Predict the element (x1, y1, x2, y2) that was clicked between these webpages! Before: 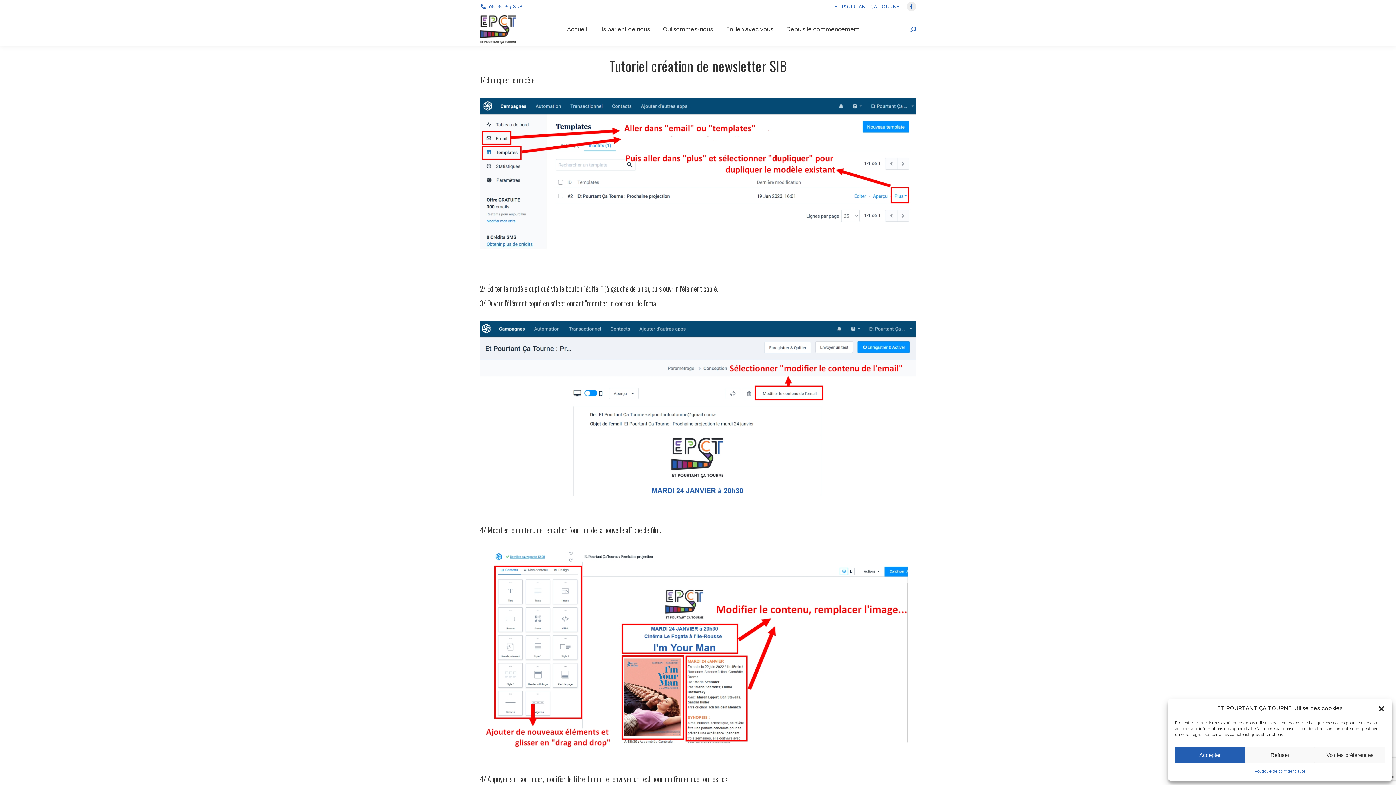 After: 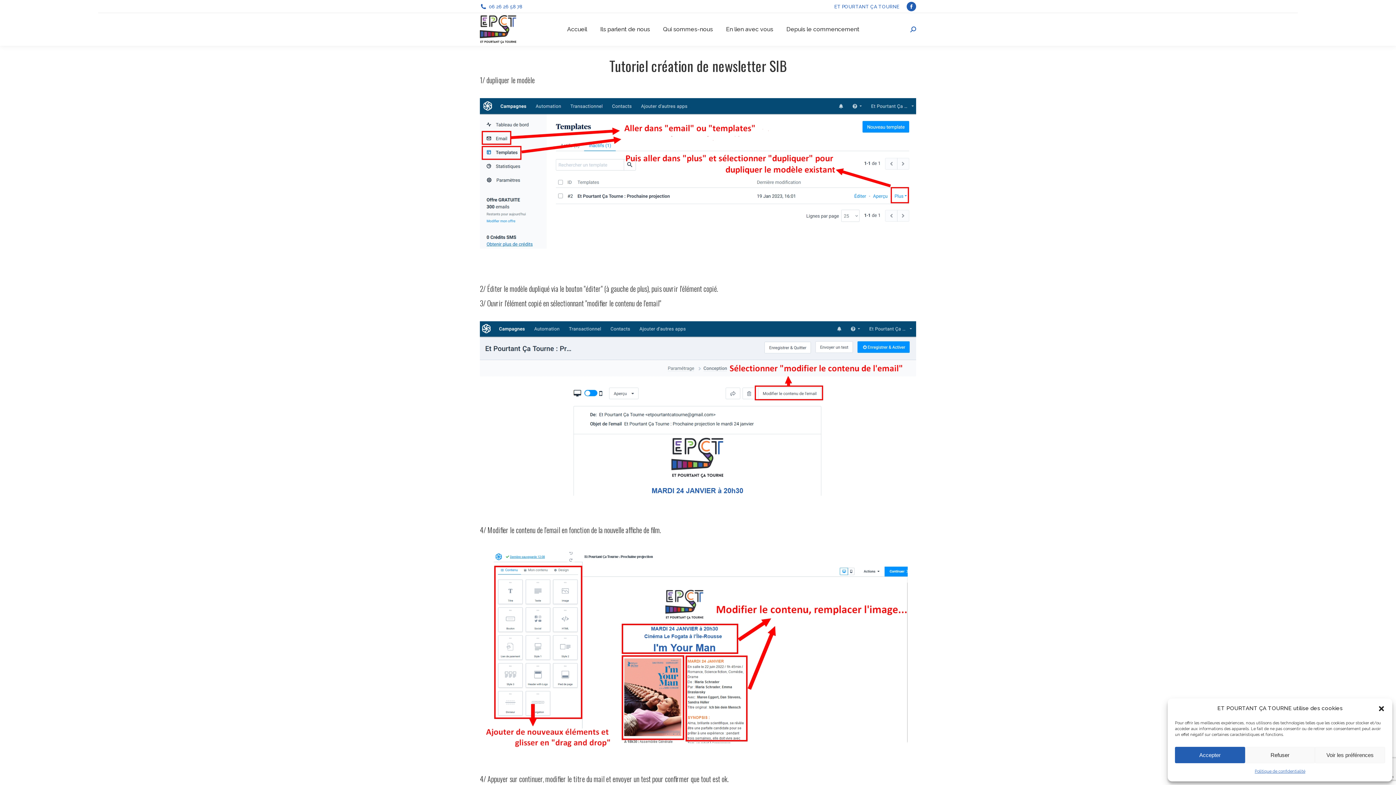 Action: bbox: (906, 1, 916, 11) label: La page Facebook s'ouvre dans une nouvelle fenêtre